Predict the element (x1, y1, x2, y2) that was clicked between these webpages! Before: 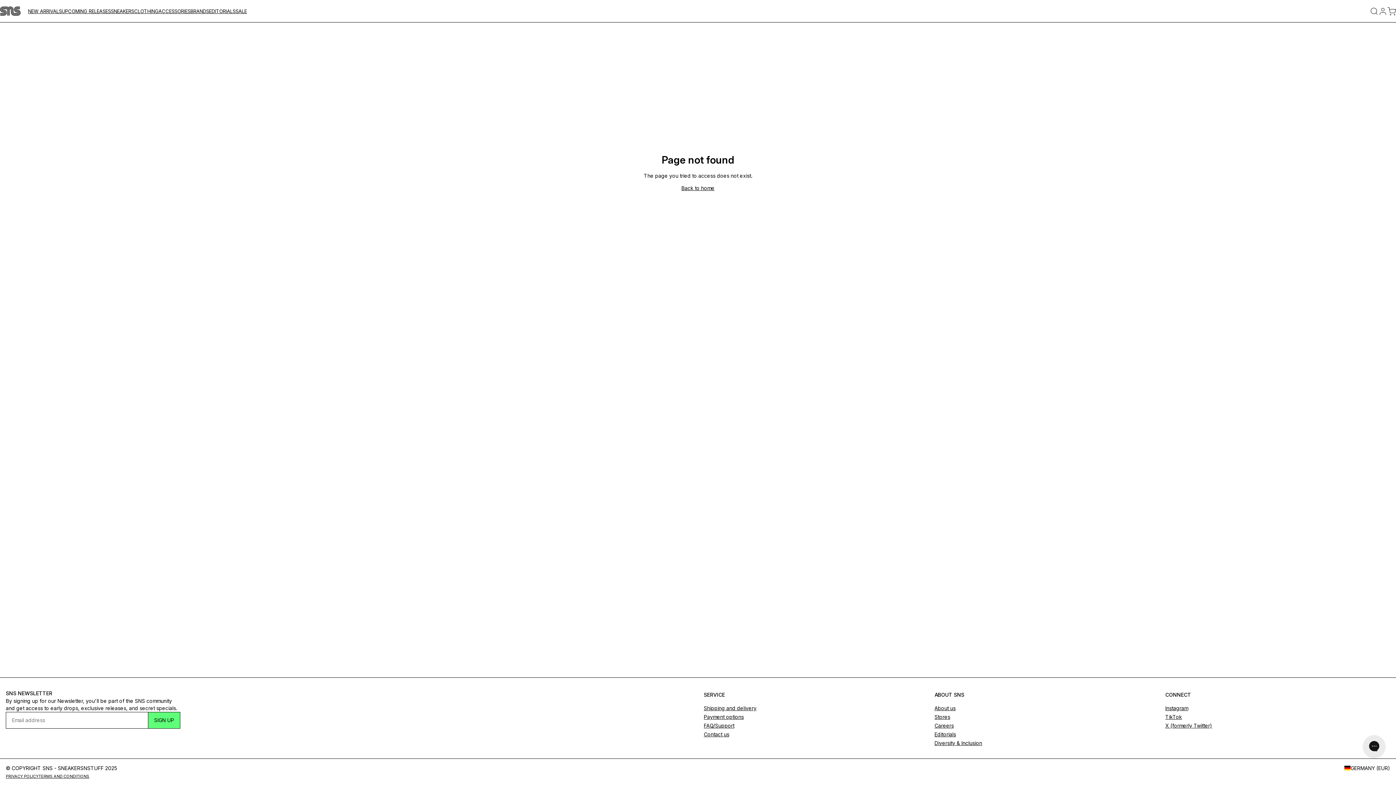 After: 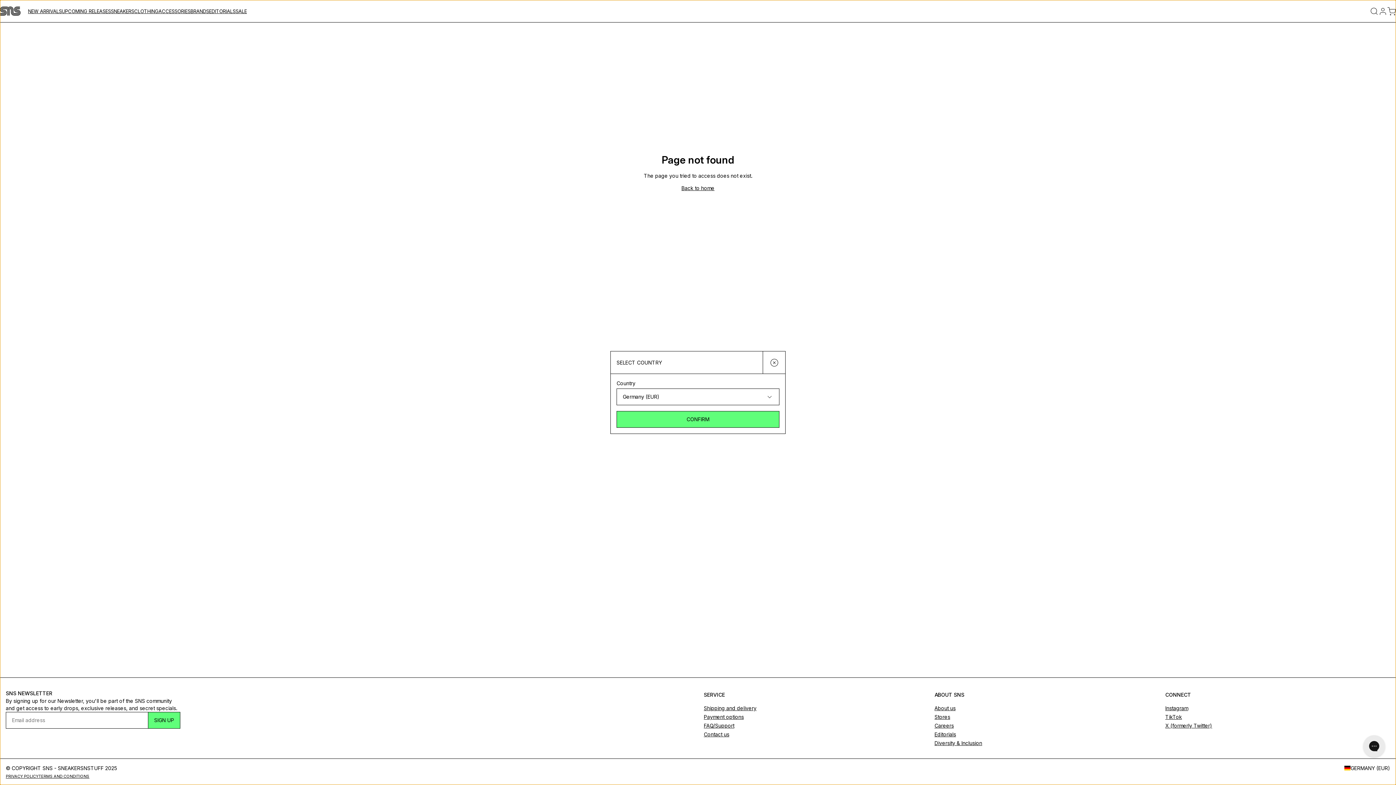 Action: label: GERMANY (EUR) bbox: (1344, 764, 1390, 772)